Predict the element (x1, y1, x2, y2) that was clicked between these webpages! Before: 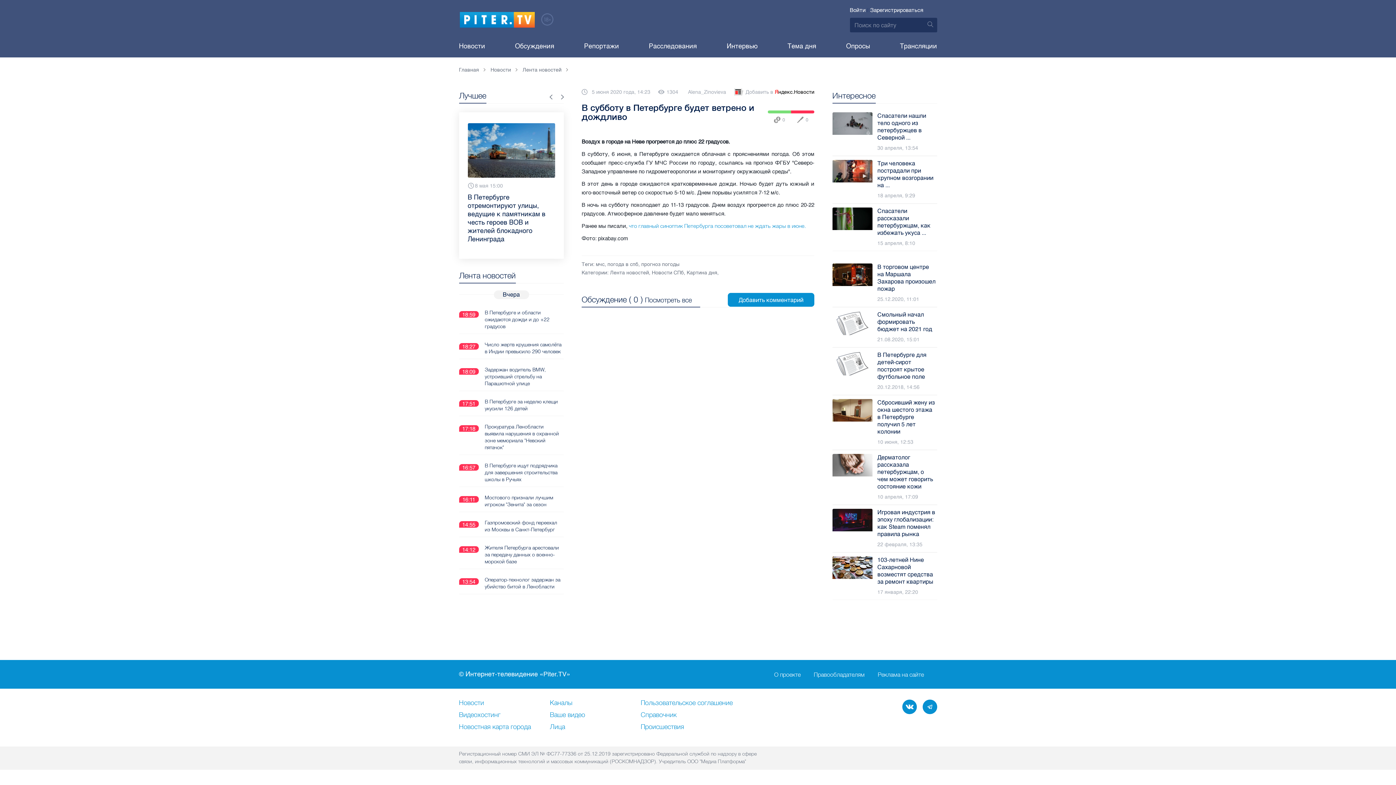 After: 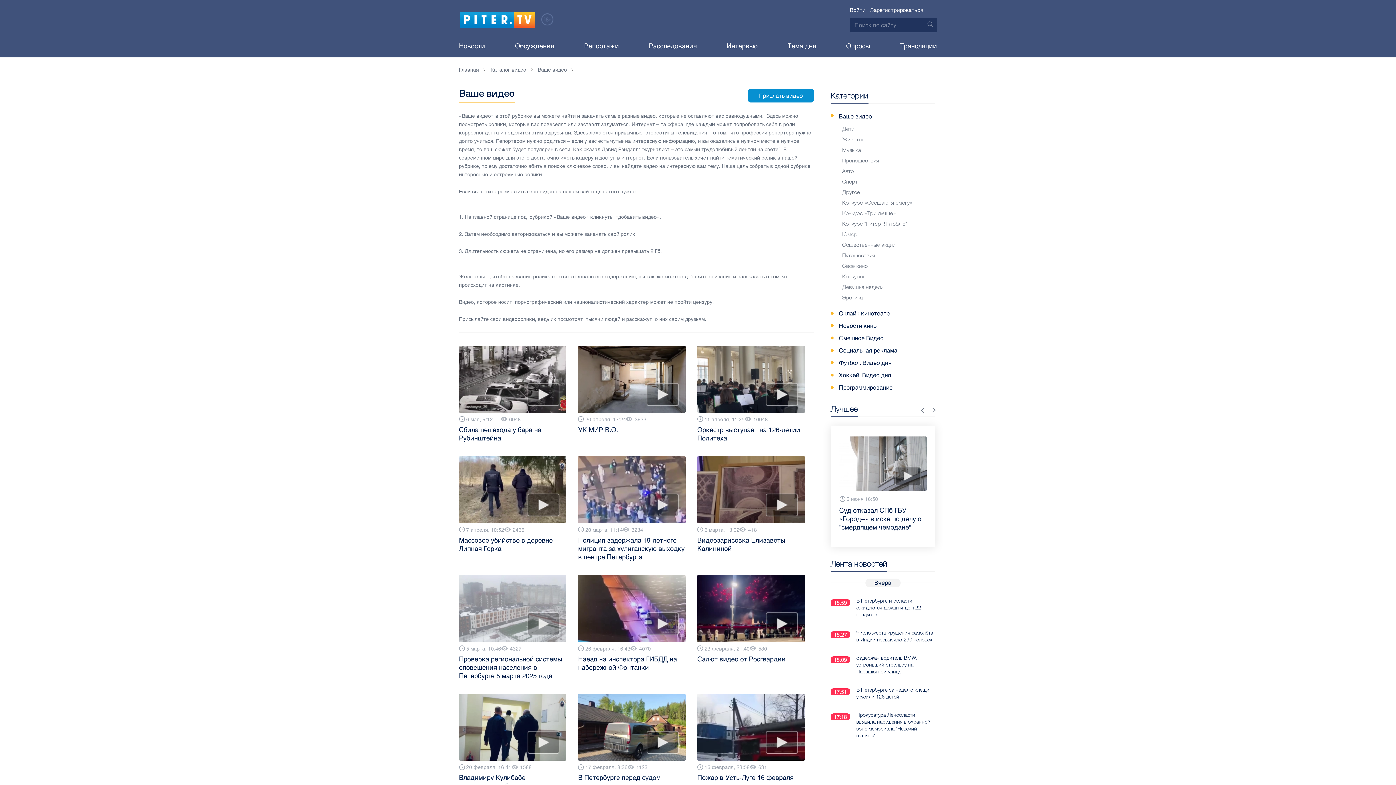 Action: bbox: (550, 712, 630, 724) label: Ваше видео